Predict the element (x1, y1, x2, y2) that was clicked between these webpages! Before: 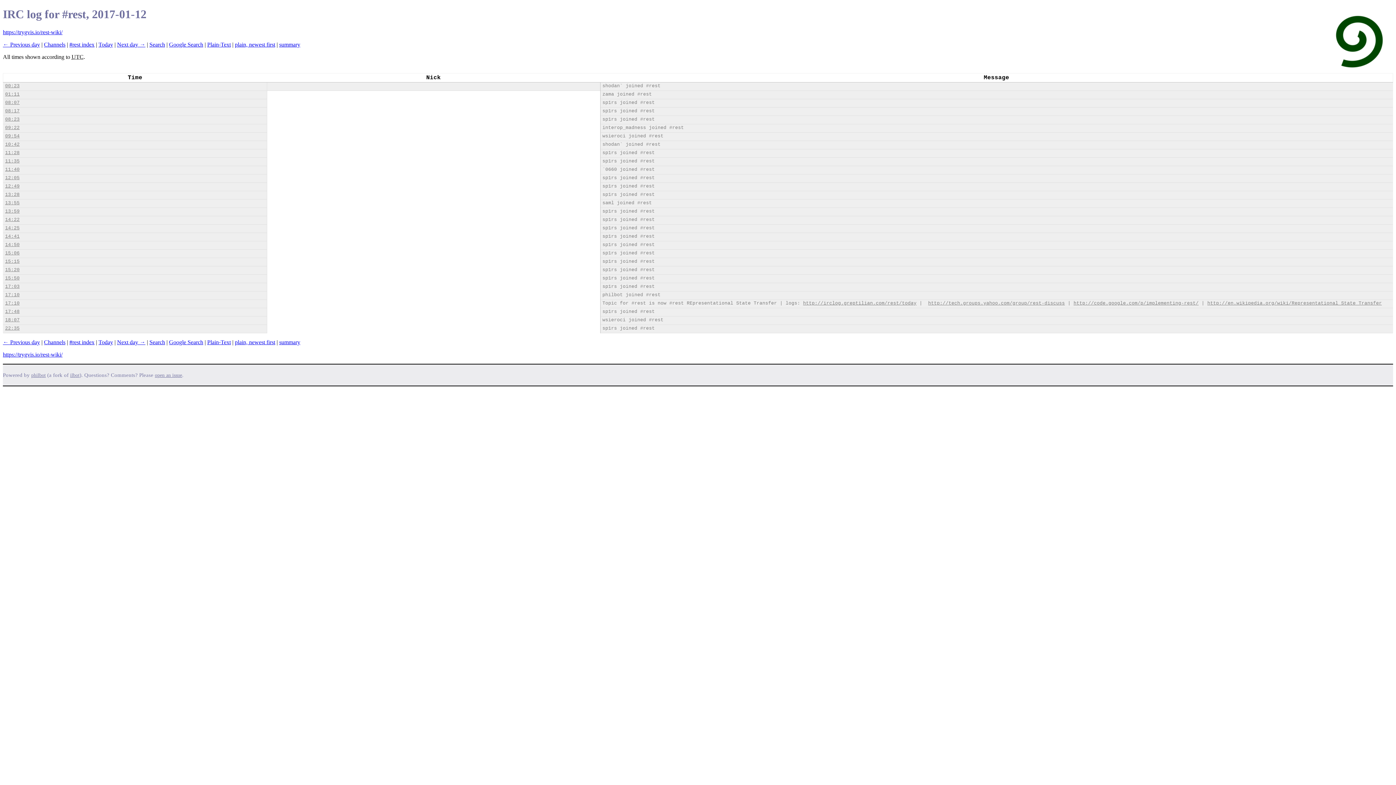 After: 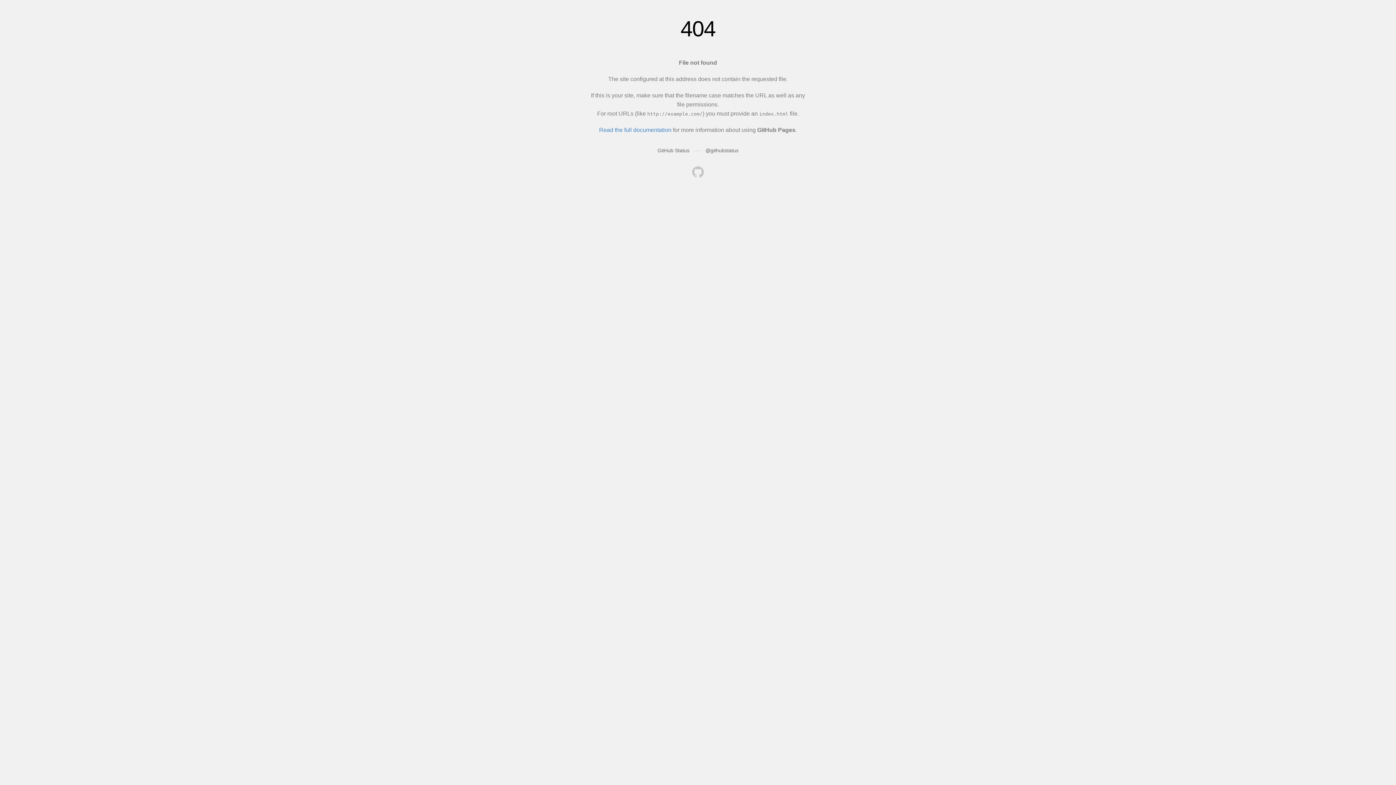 Action: label: summary bbox: (279, 339, 300, 345)